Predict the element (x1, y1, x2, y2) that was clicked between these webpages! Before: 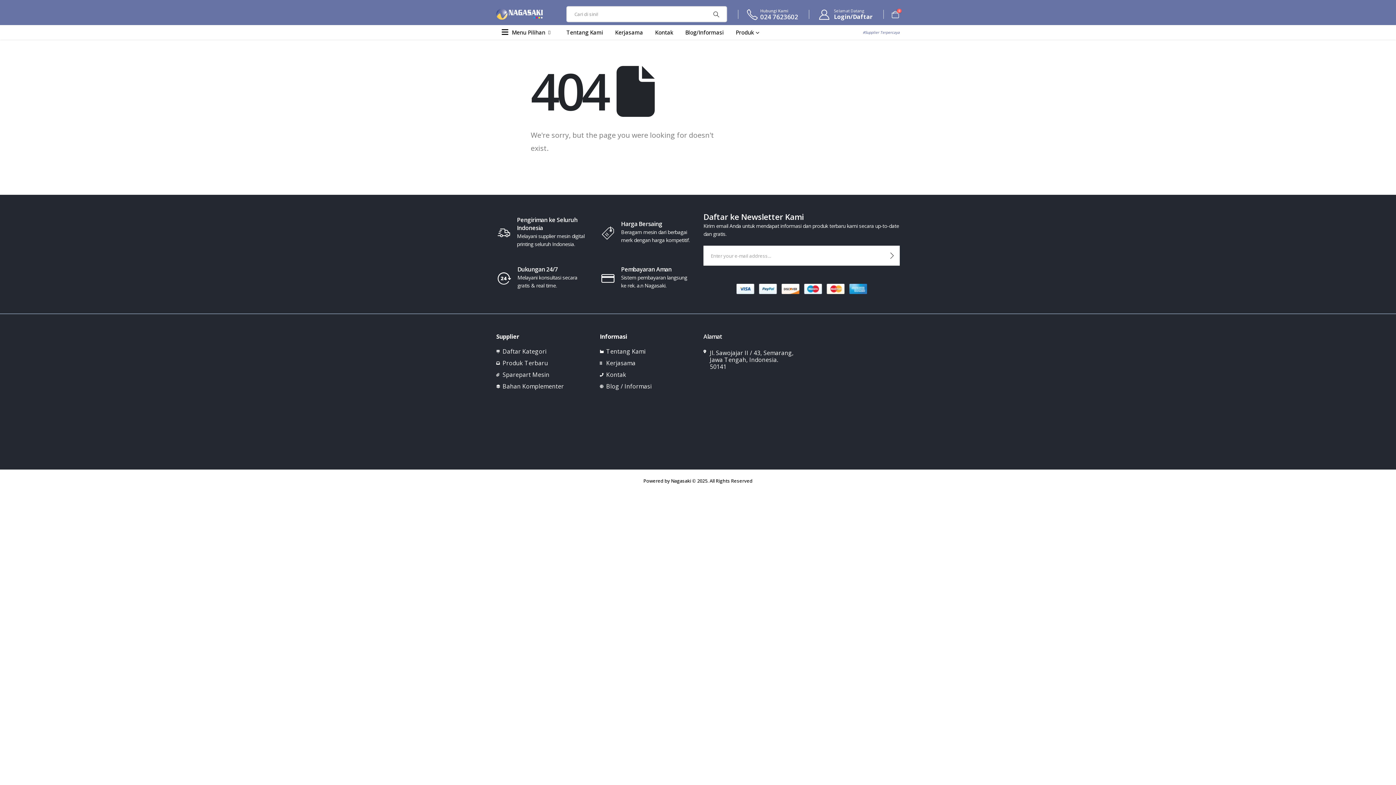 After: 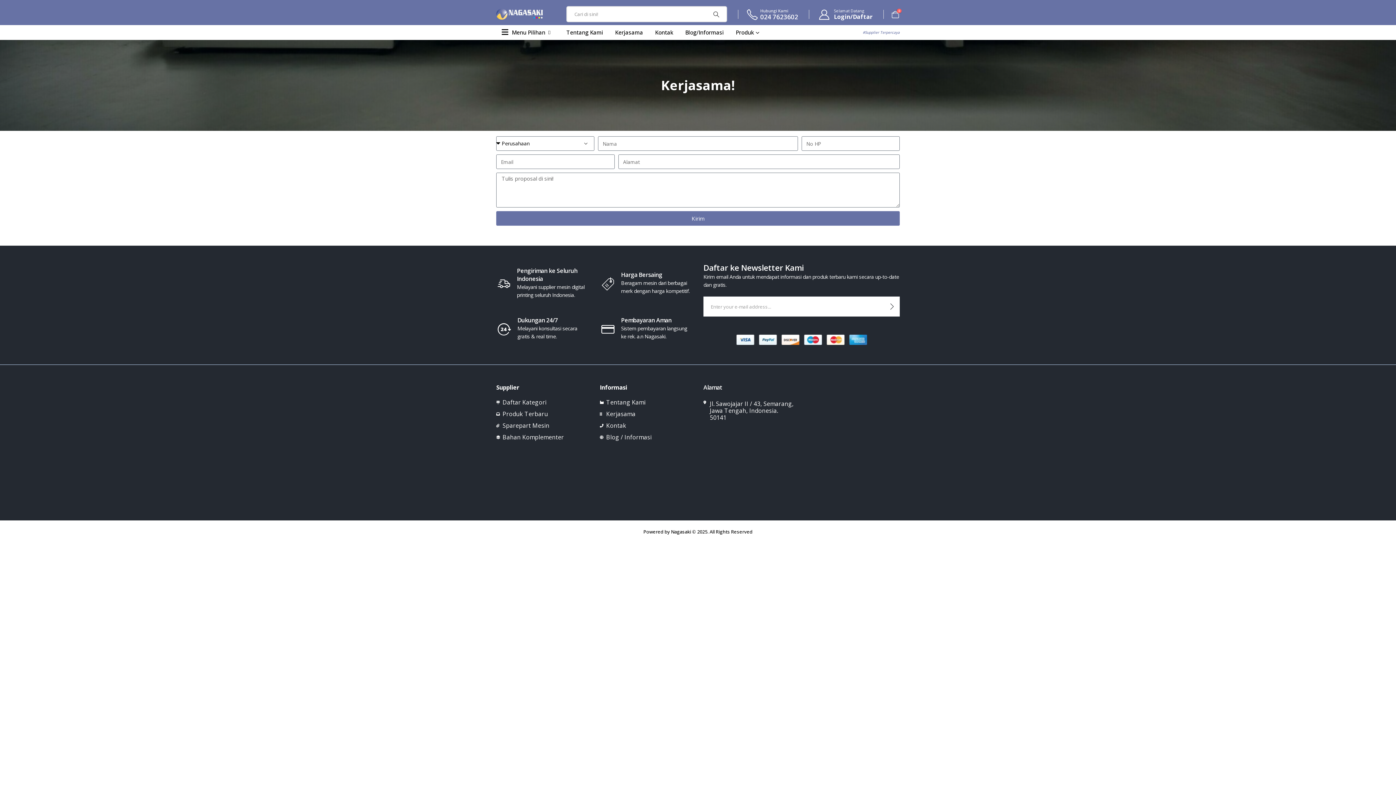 Action: bbox: (609, 25, 649, 39) label: Kerjasama